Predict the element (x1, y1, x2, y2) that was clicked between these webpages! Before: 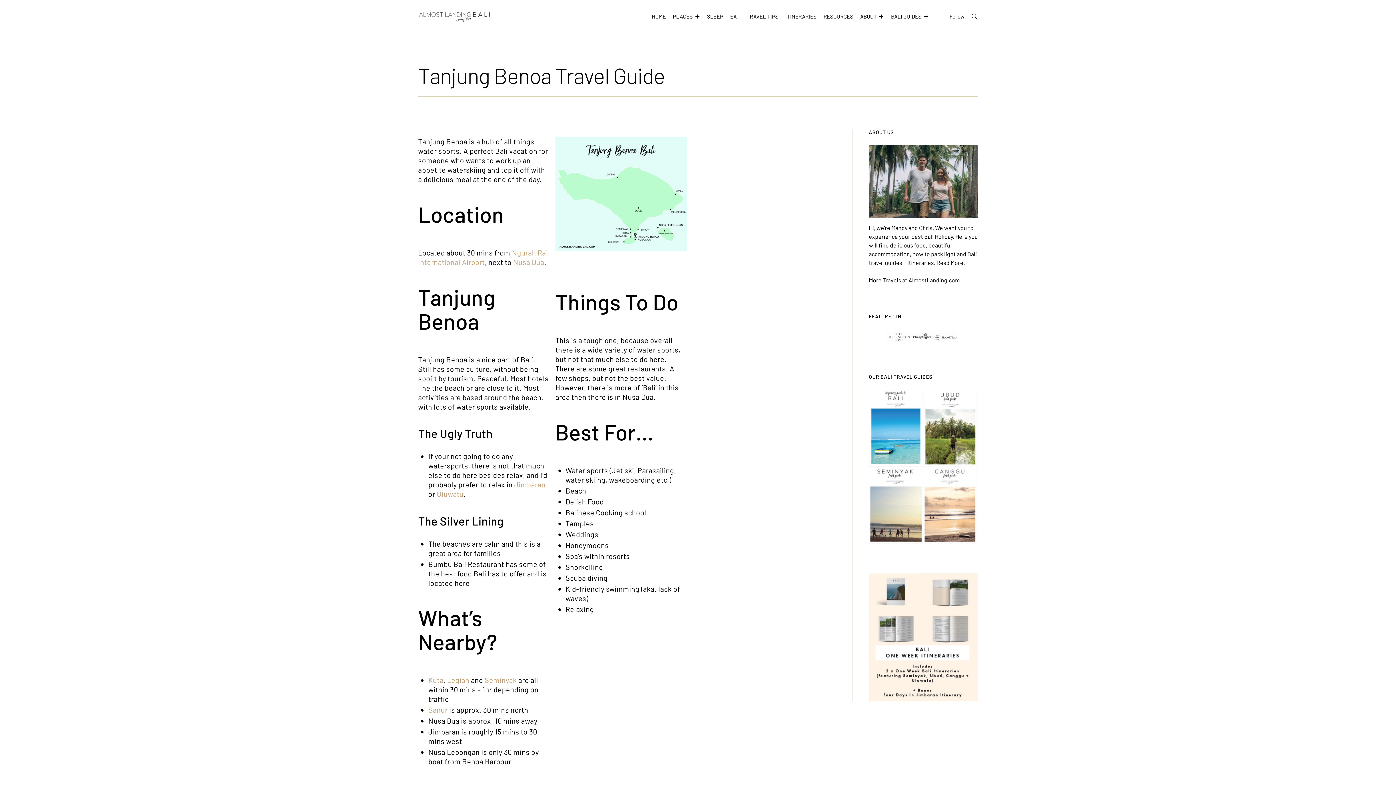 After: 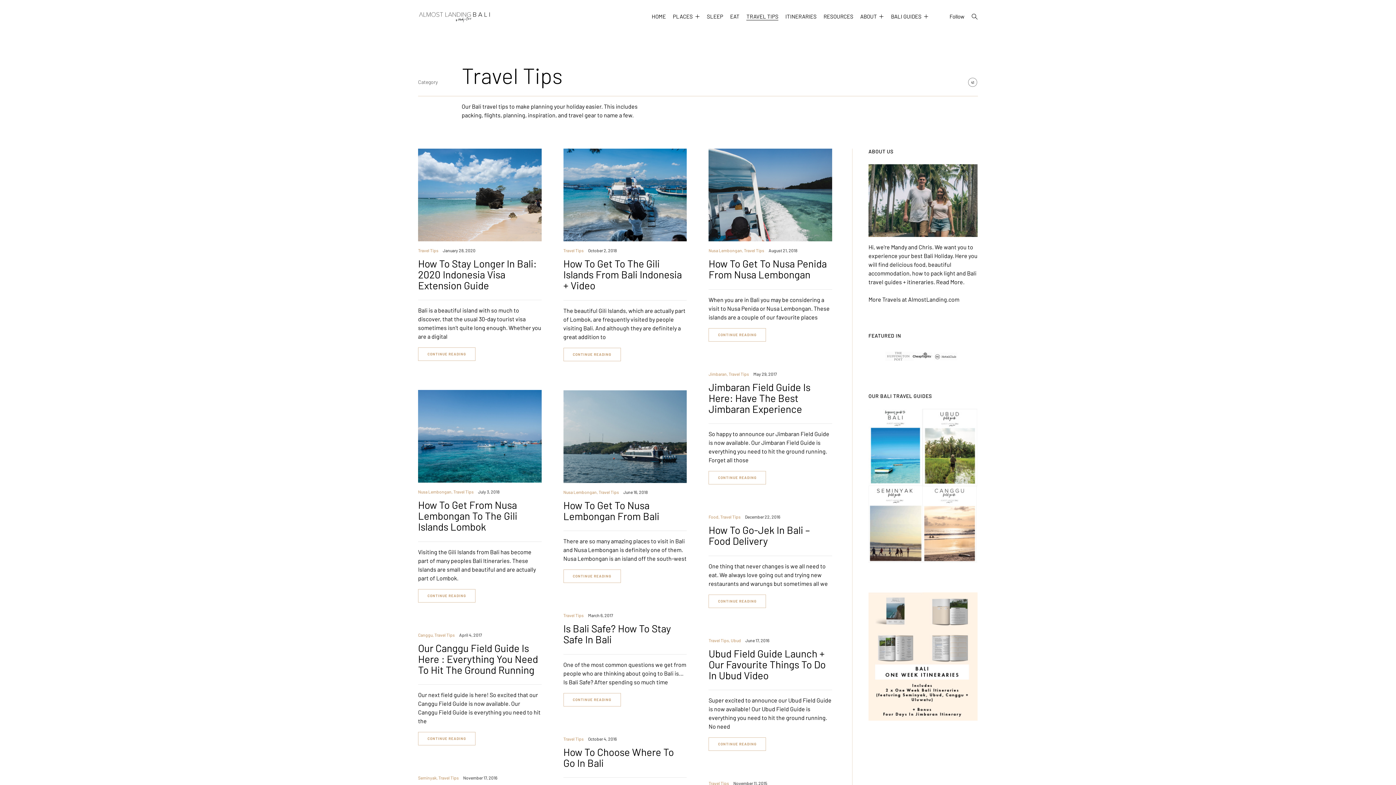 Action: label: TRAVEL TIPS bbox: (746, 13, 778, 20)